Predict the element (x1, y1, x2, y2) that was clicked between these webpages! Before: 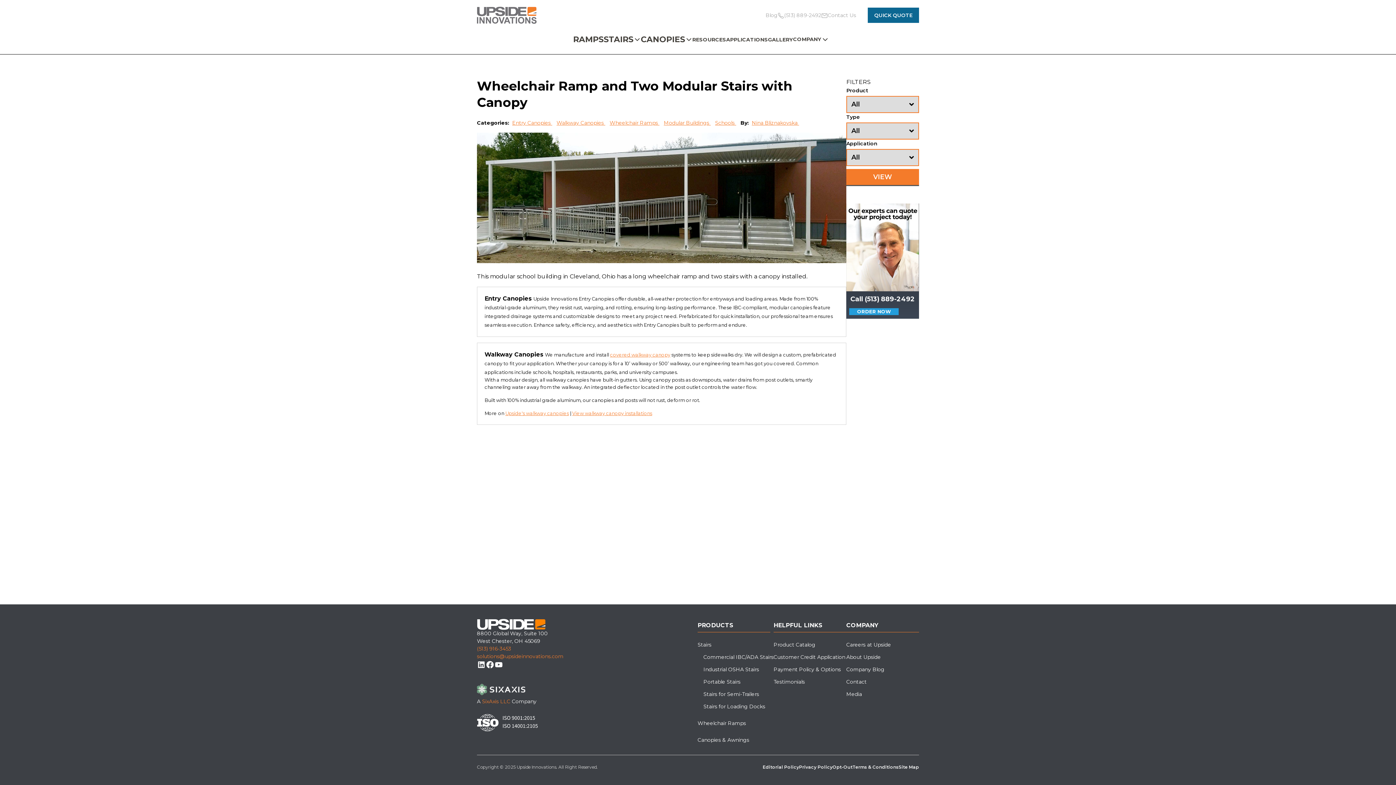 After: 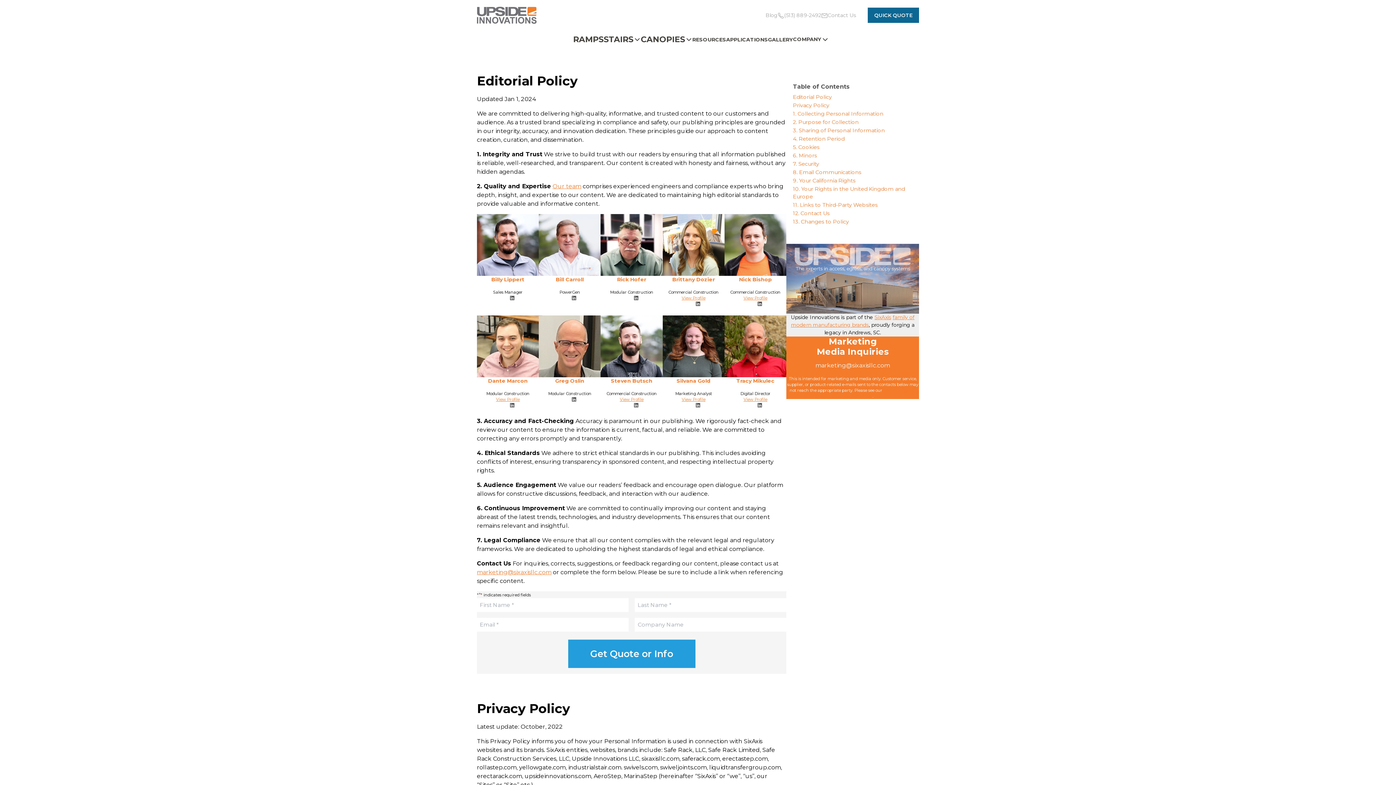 Action: label: Editorial Policy bbox: (762, 761, 799, 773)